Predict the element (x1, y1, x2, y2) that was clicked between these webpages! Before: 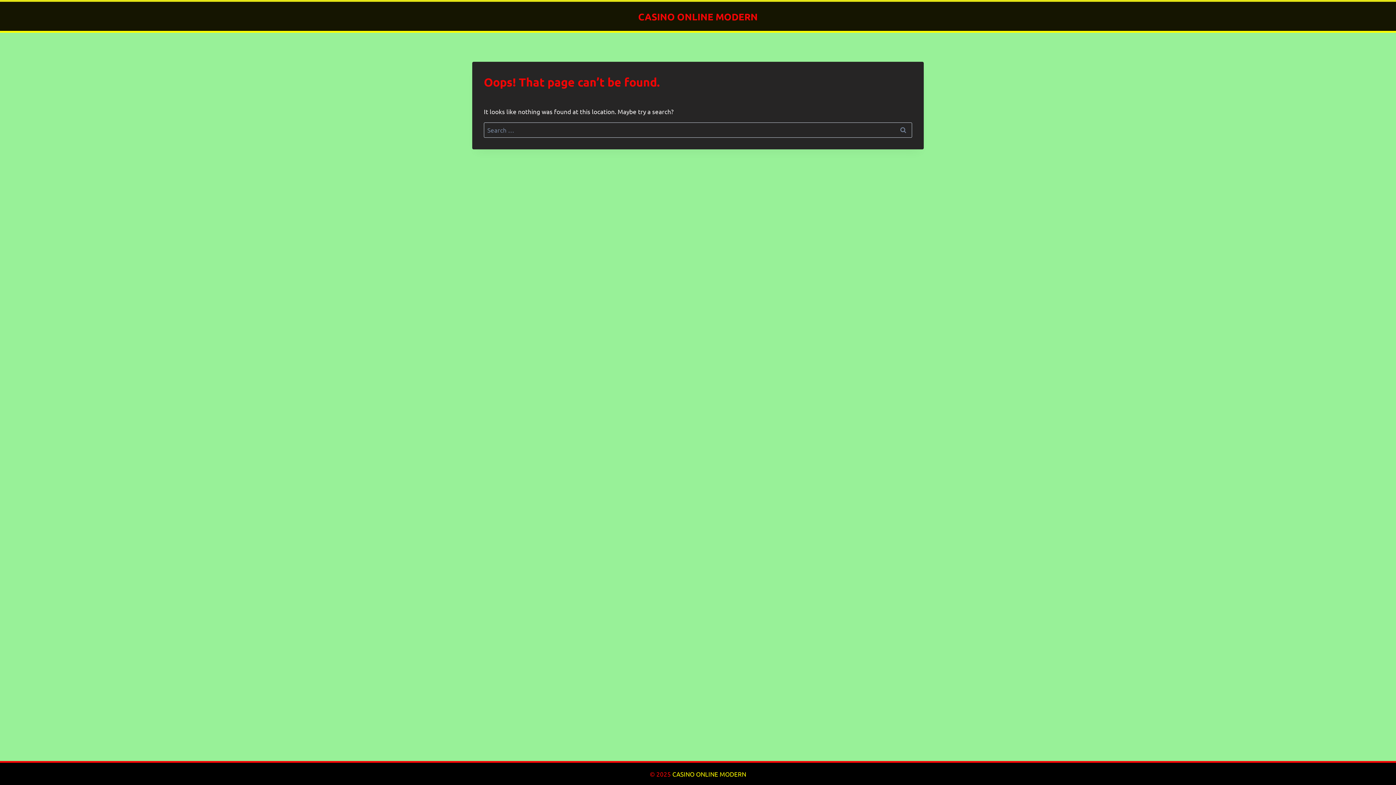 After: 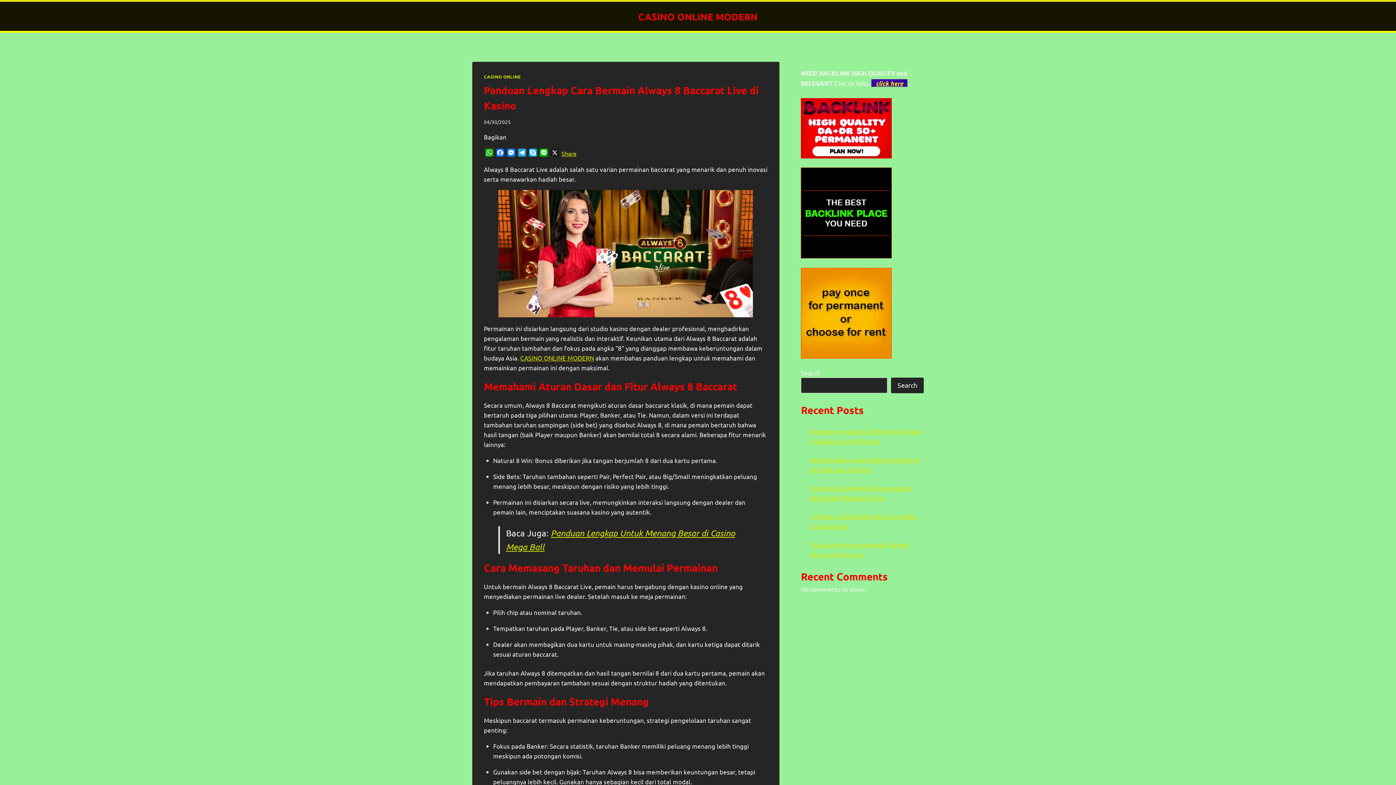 Action: label: CASINO ONLINE MODERN bbox: (638, 10, 758, 22)